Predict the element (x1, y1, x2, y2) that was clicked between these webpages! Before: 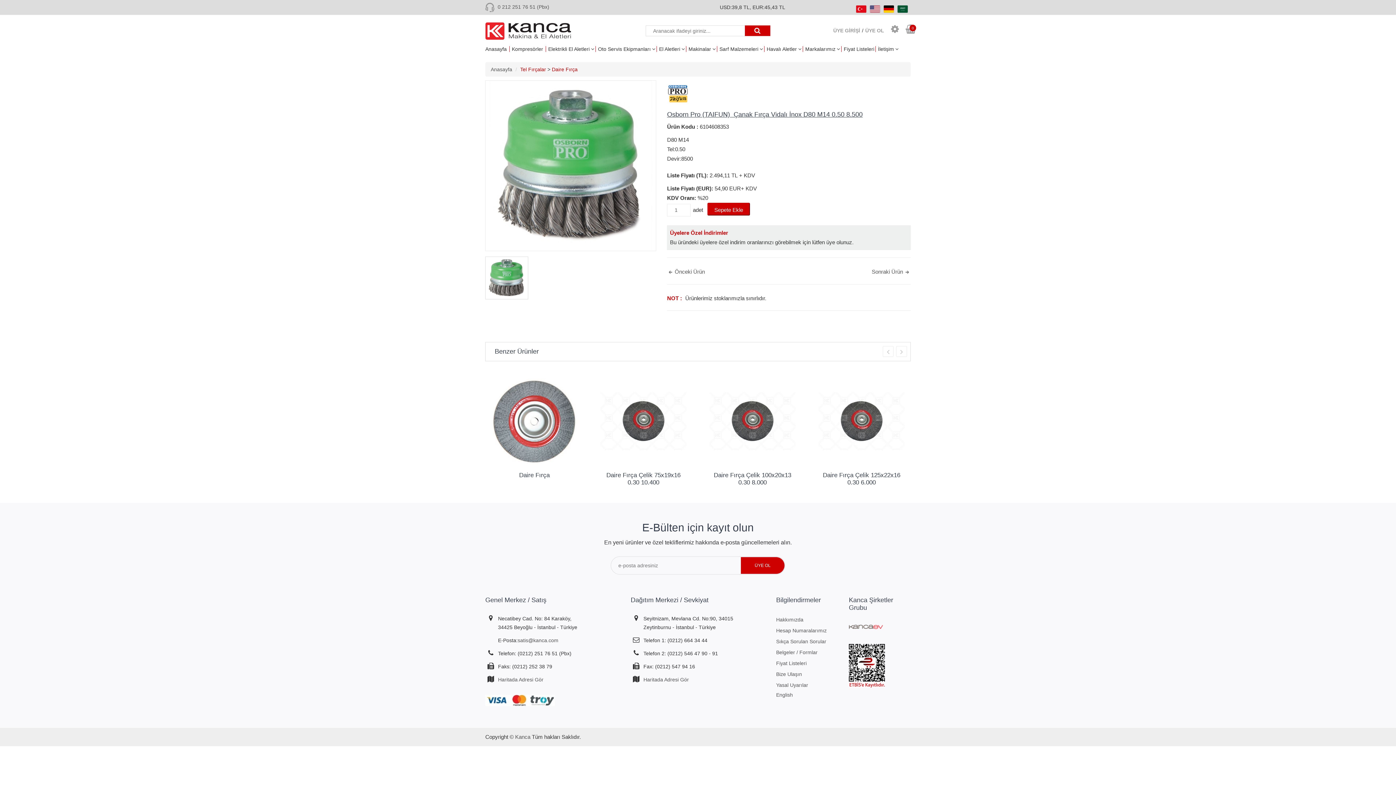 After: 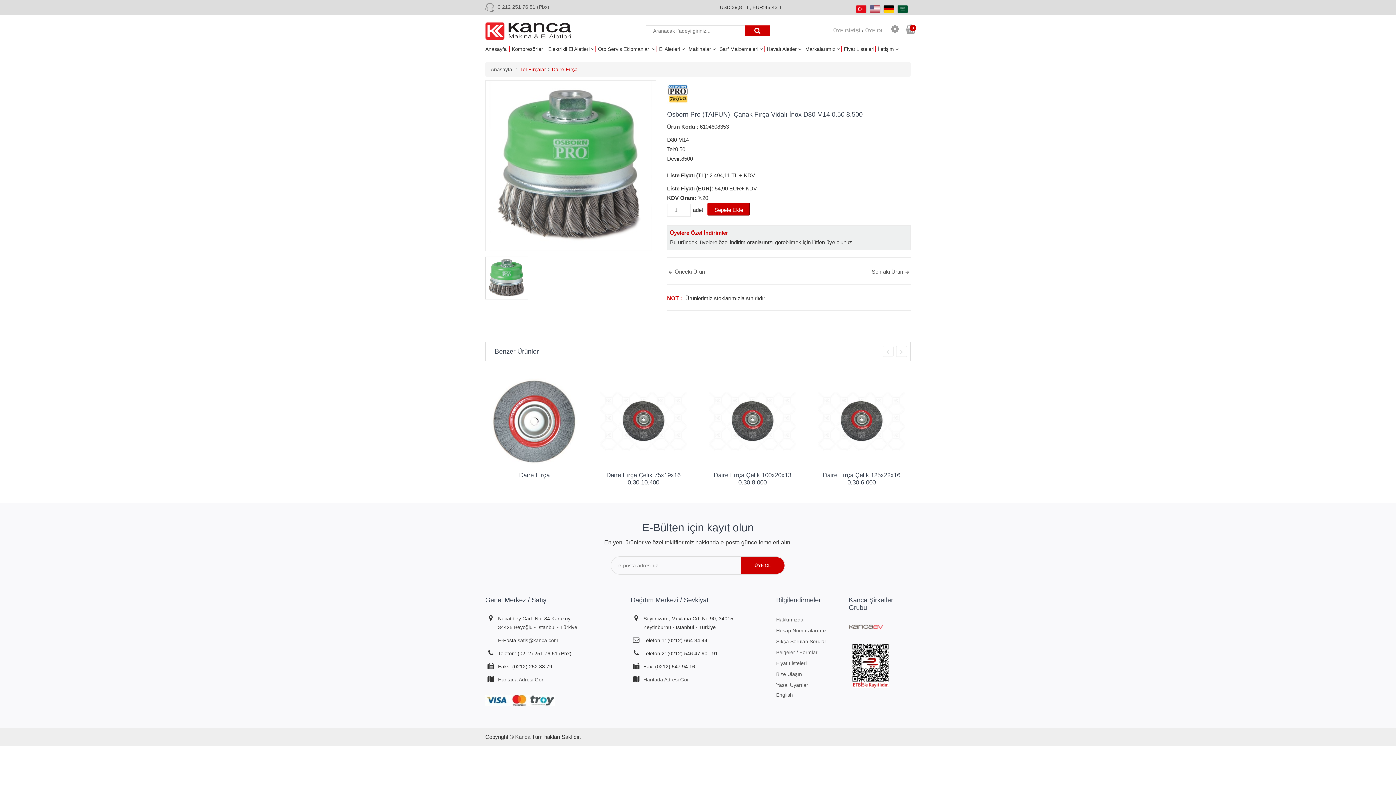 Action: bbox: (849, 662, 885, 668)